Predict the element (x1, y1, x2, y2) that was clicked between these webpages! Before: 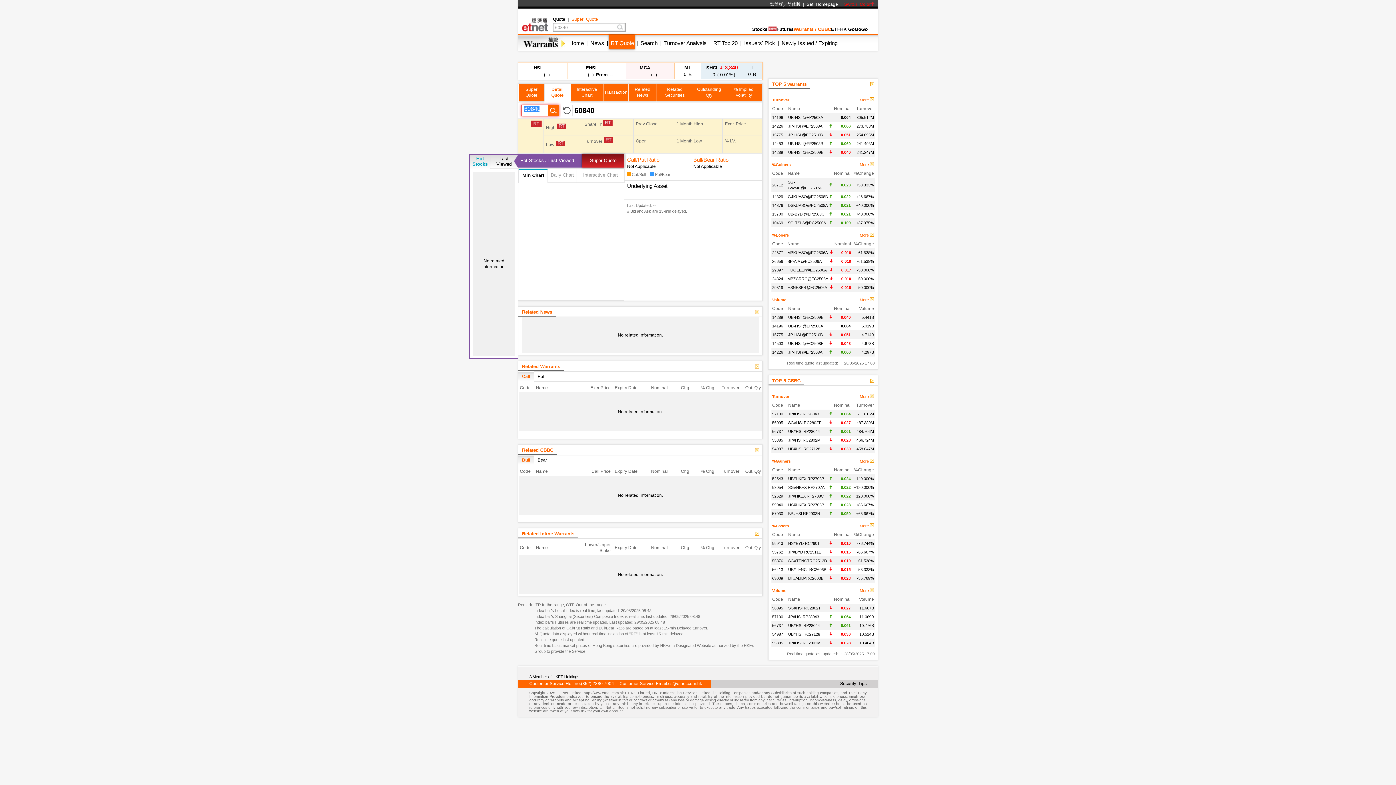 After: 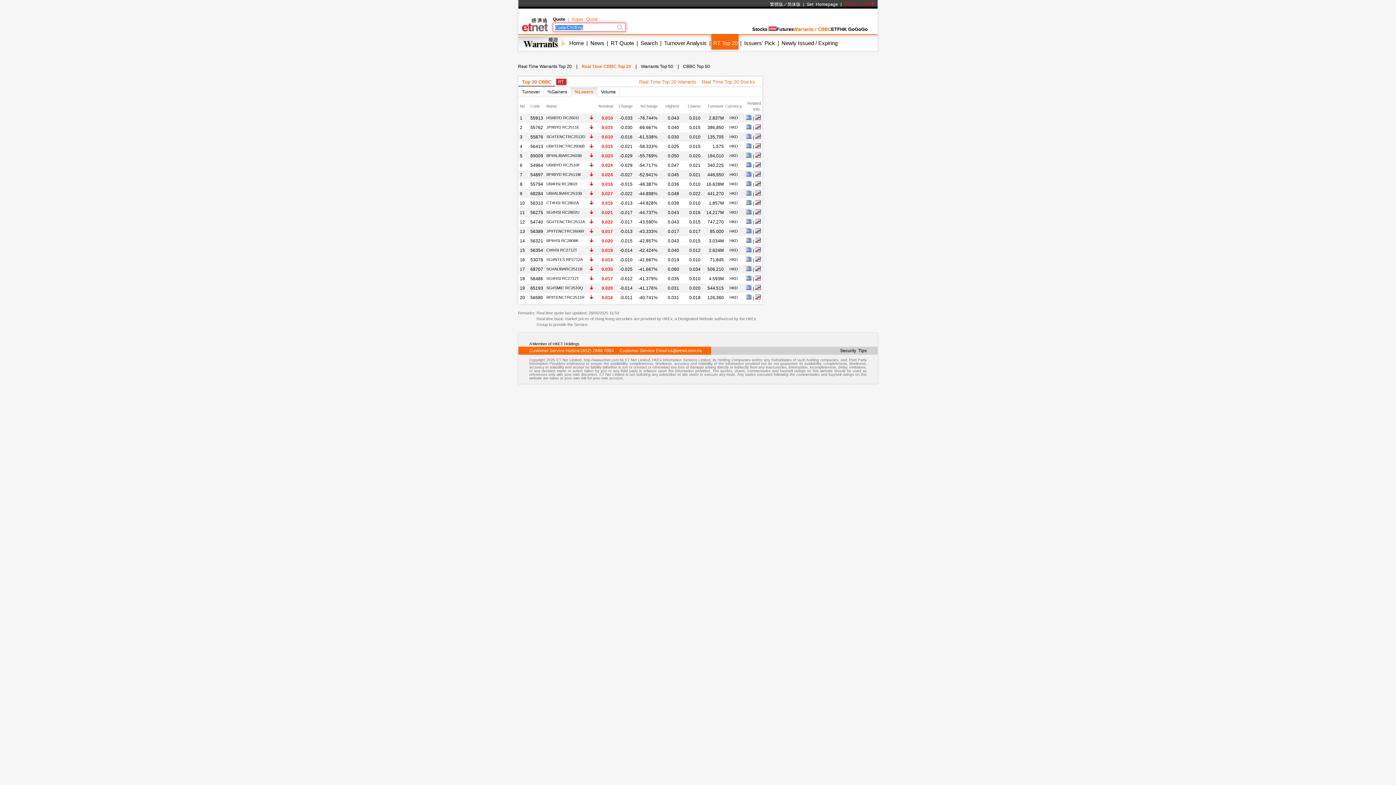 Action: bbox: (860, 524, 874, 528) label: More 